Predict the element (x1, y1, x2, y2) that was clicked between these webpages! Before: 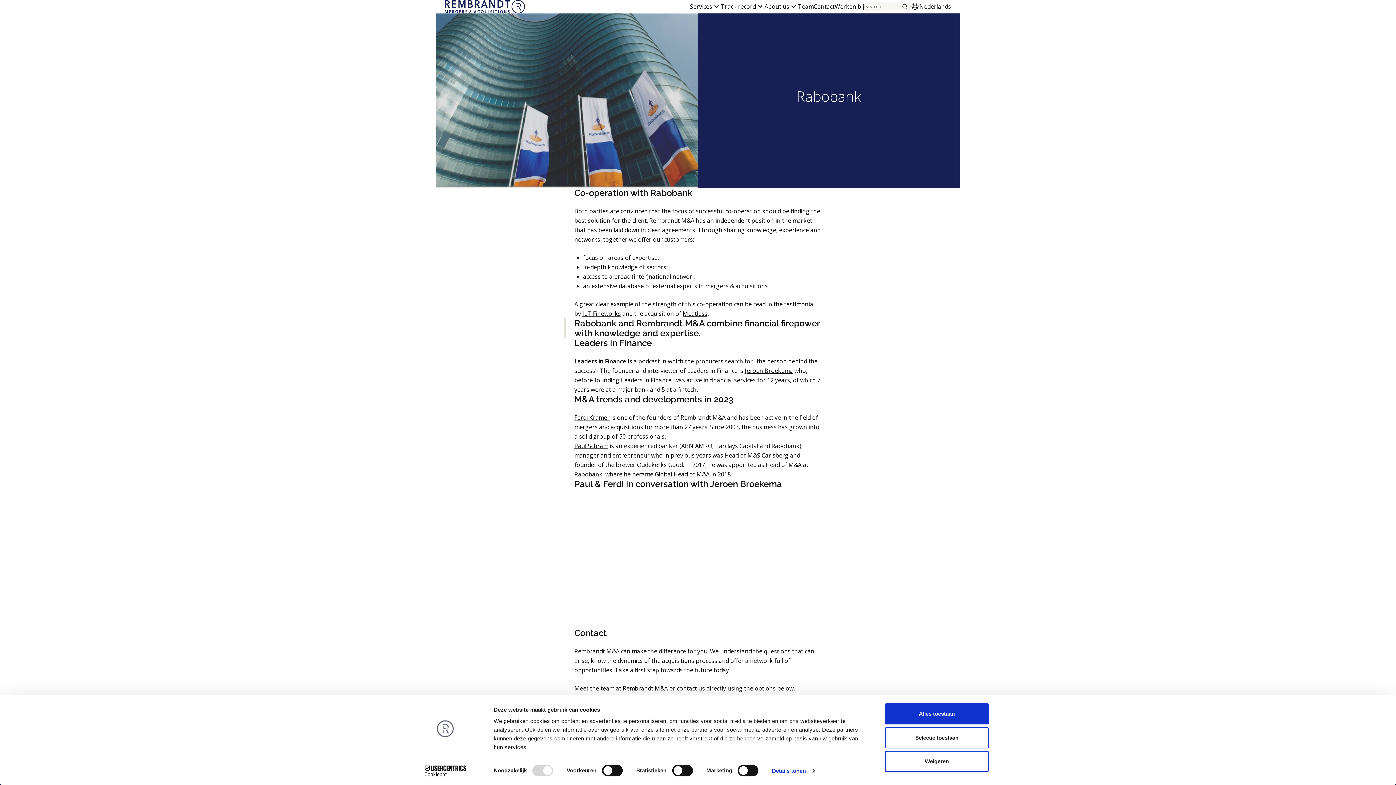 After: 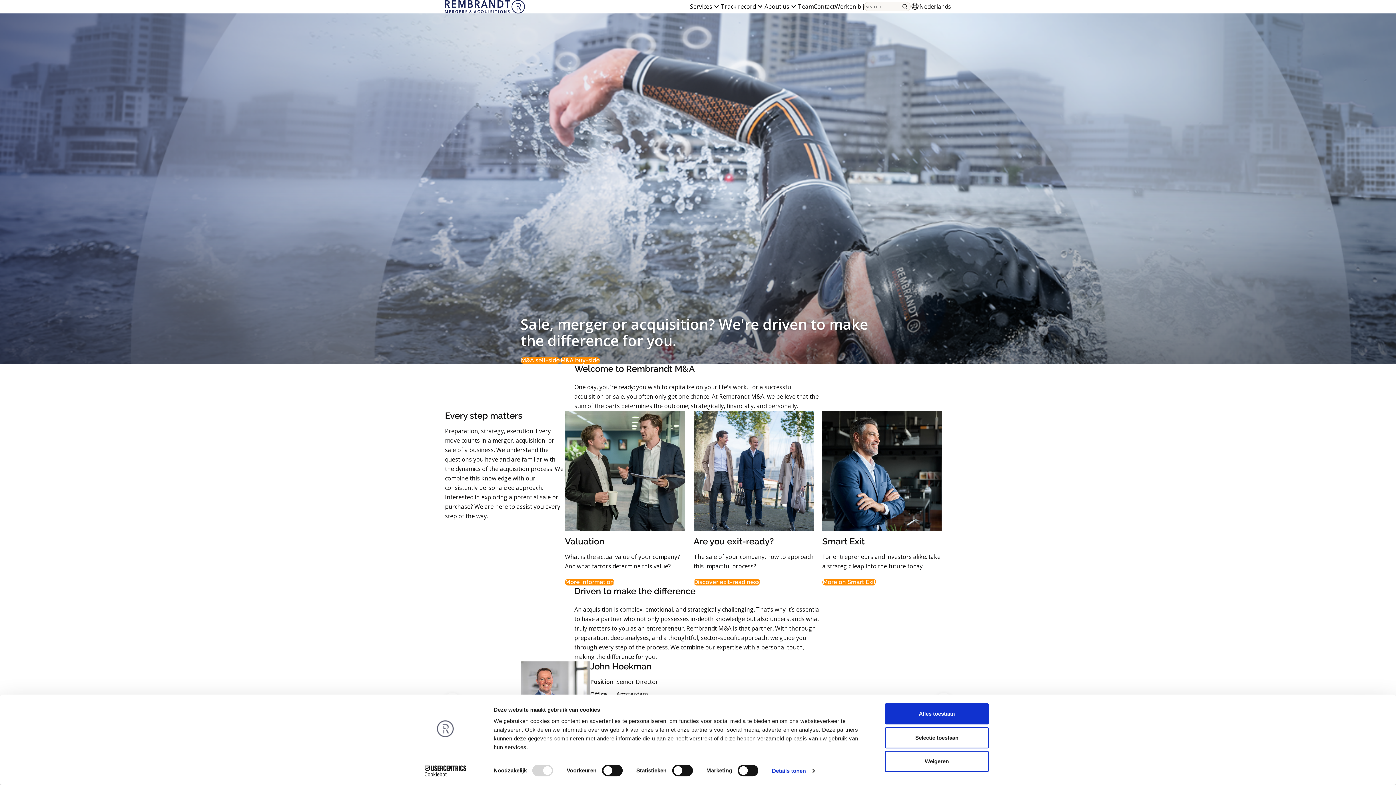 Action: bbox: (445, 0, 525, 13)